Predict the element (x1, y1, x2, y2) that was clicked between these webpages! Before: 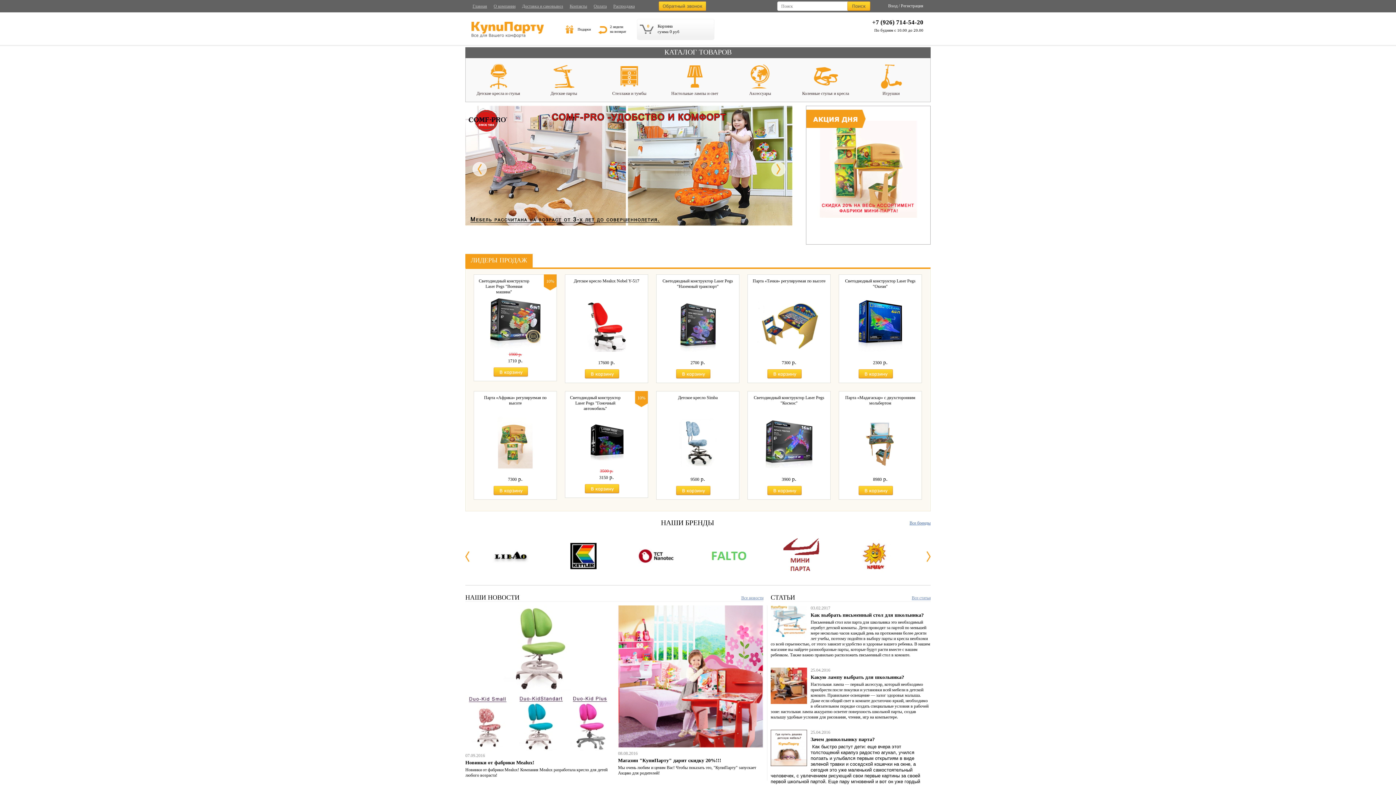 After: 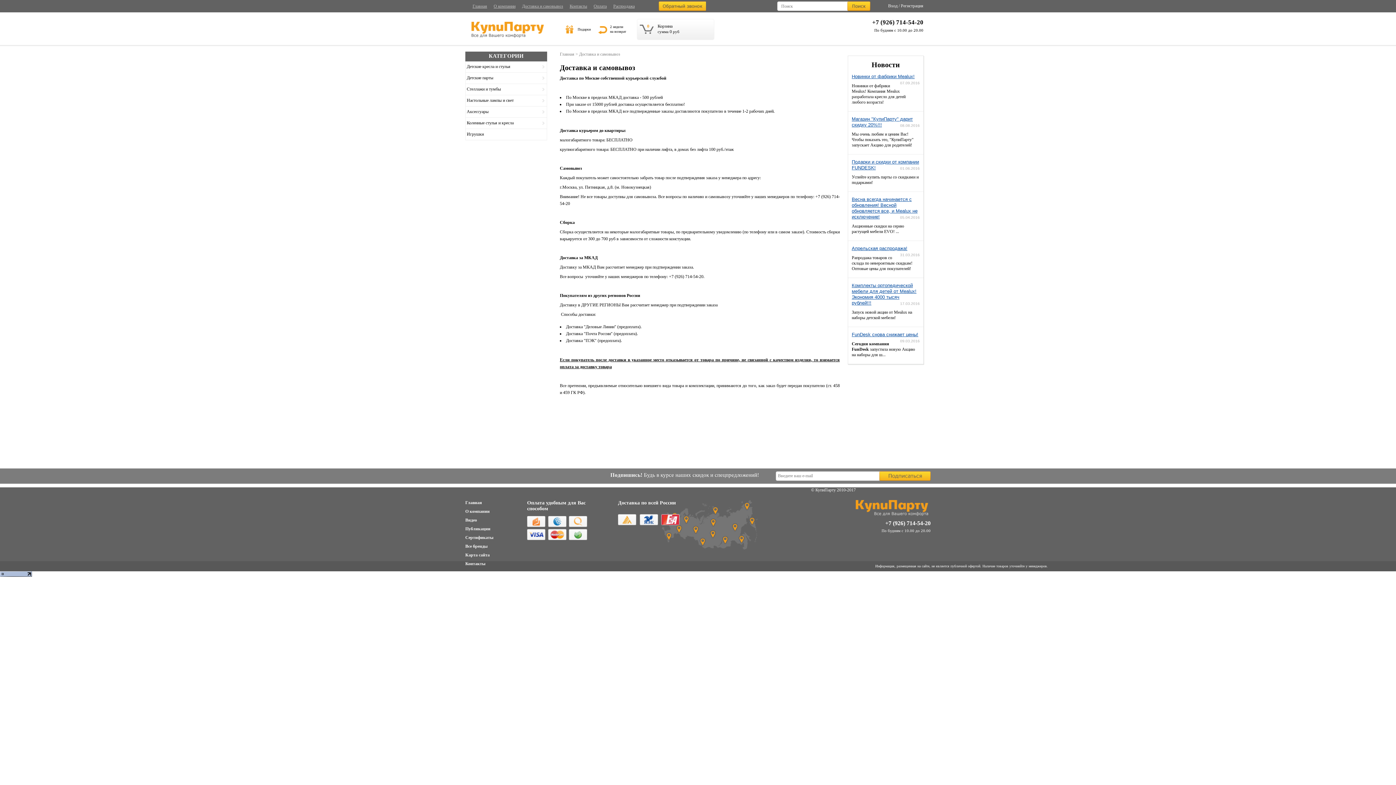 Action: label: Доставка и самовывоз bbox: (522, 3, 563, 8)